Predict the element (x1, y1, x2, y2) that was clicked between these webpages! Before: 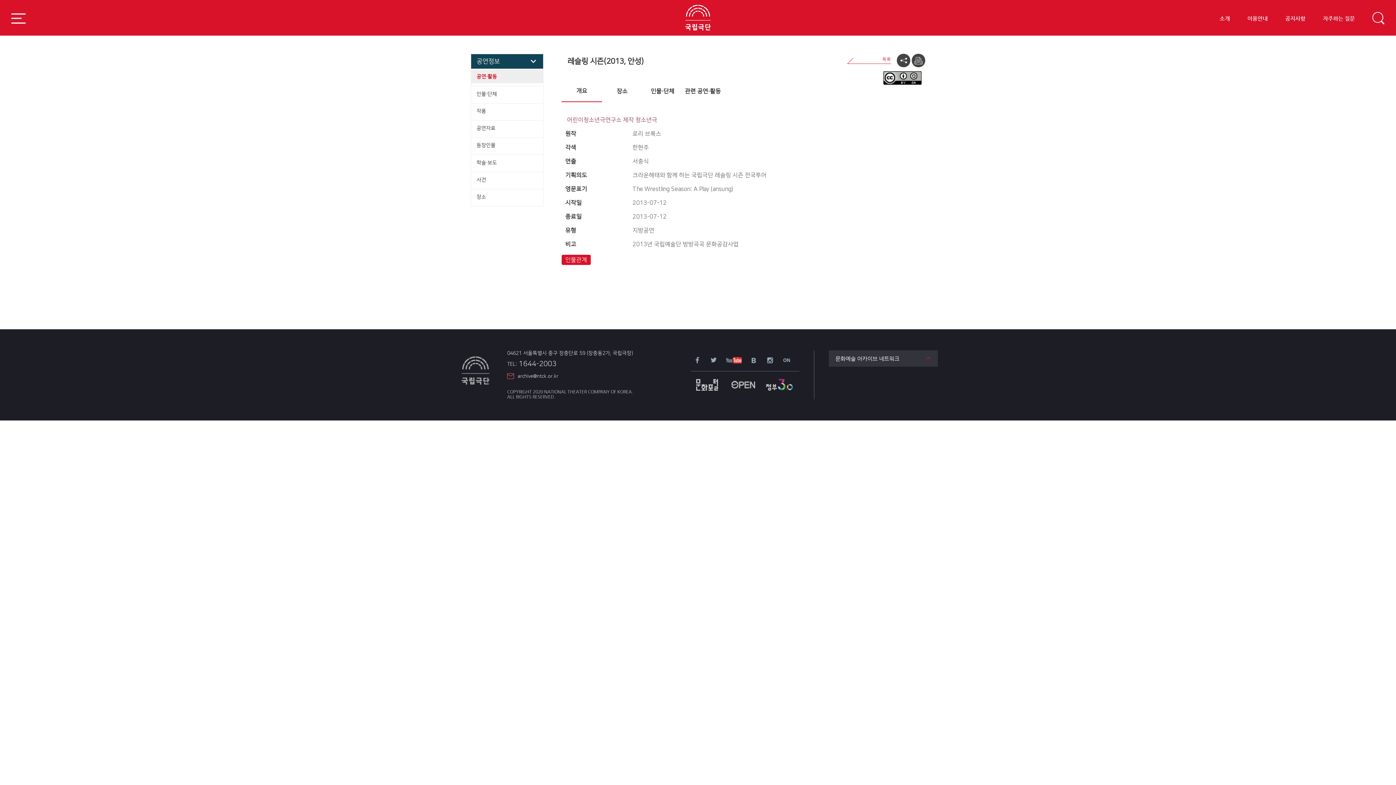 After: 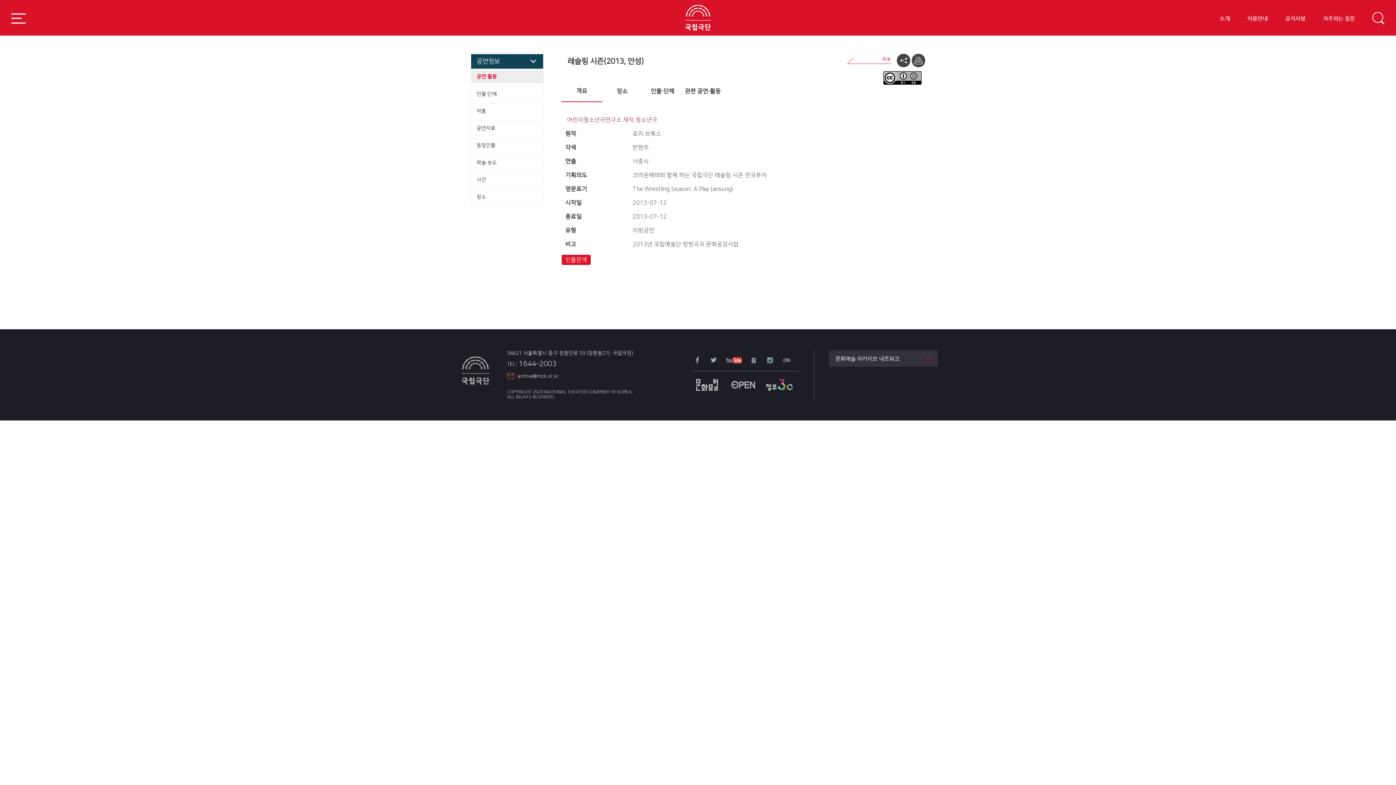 Action: bbox: (705, 351, 722, 370)